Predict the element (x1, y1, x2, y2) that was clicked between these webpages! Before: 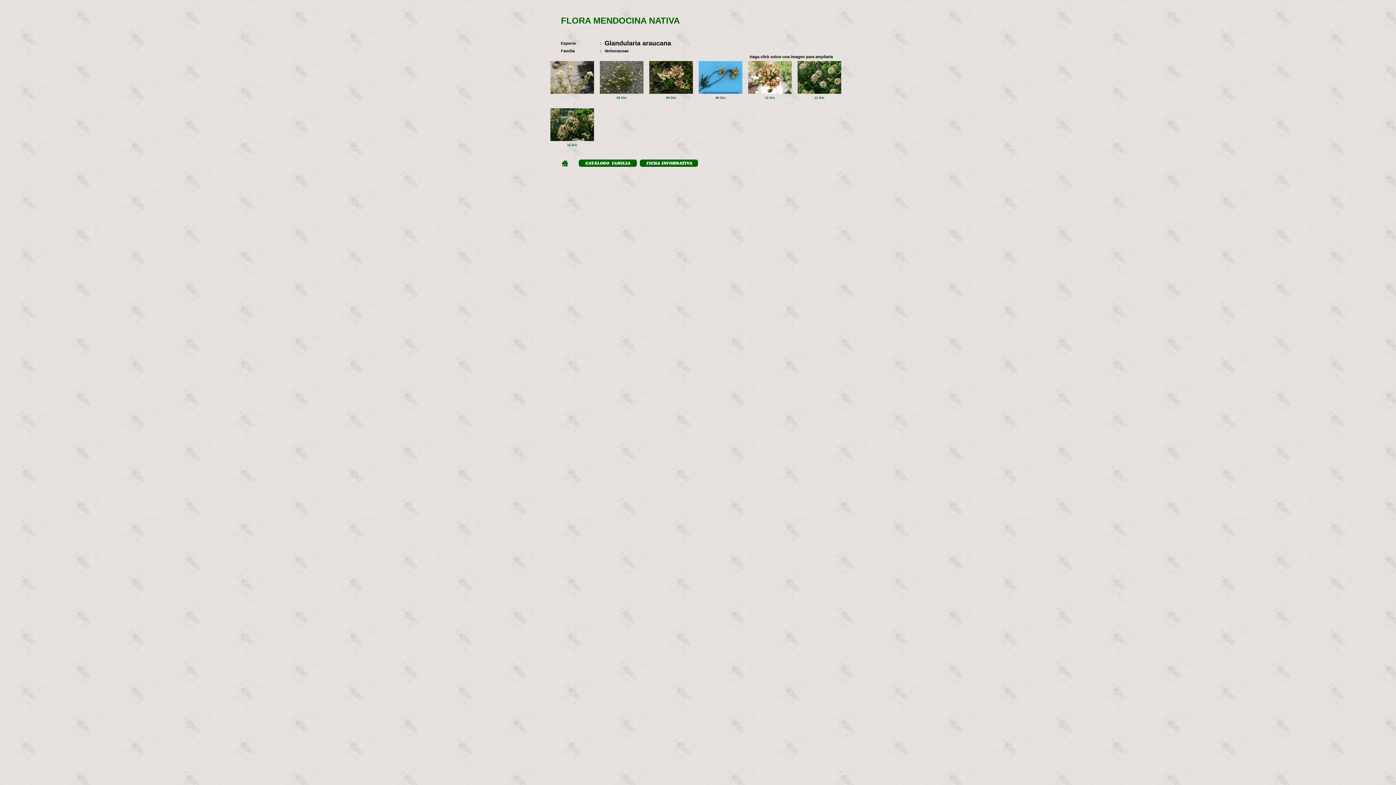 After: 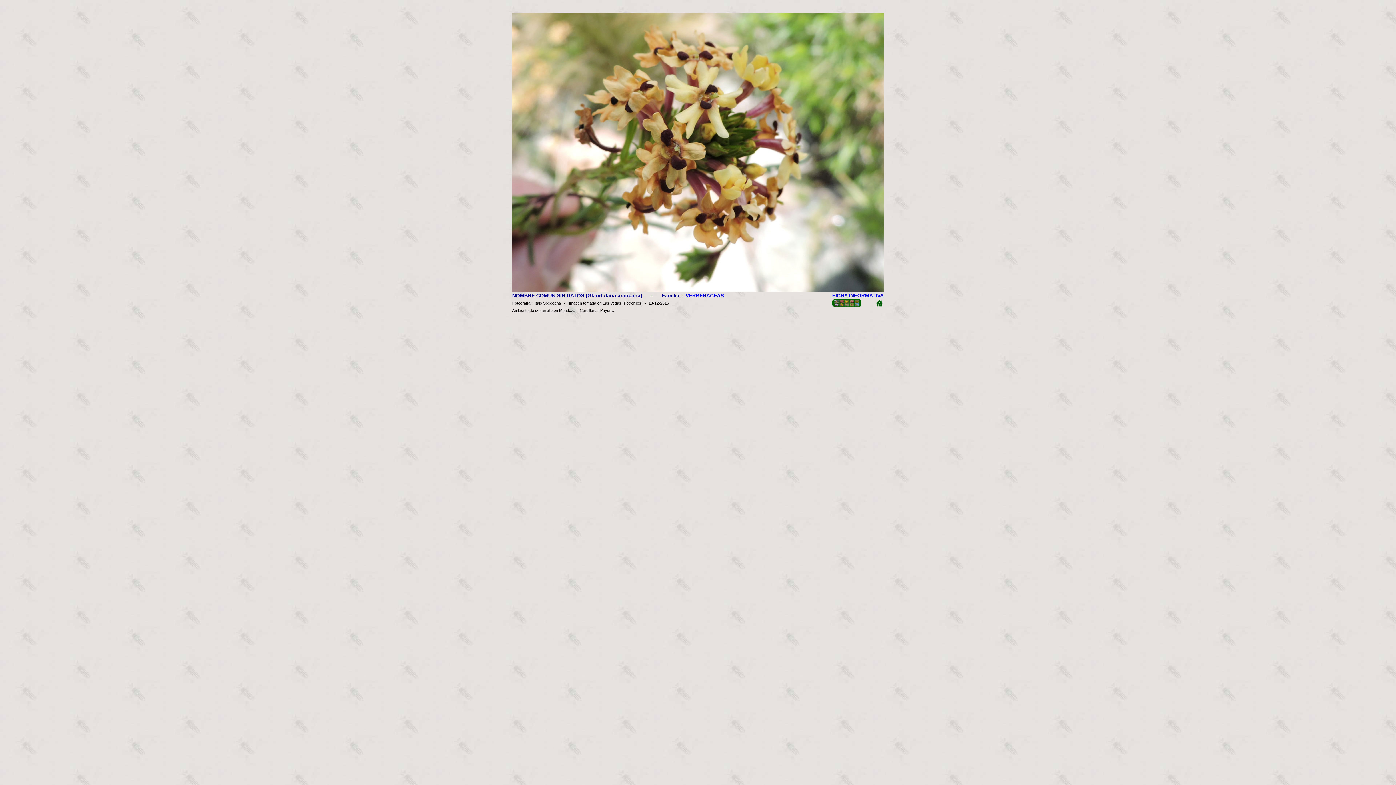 Action: bbox: (748, 90, 792, 94)